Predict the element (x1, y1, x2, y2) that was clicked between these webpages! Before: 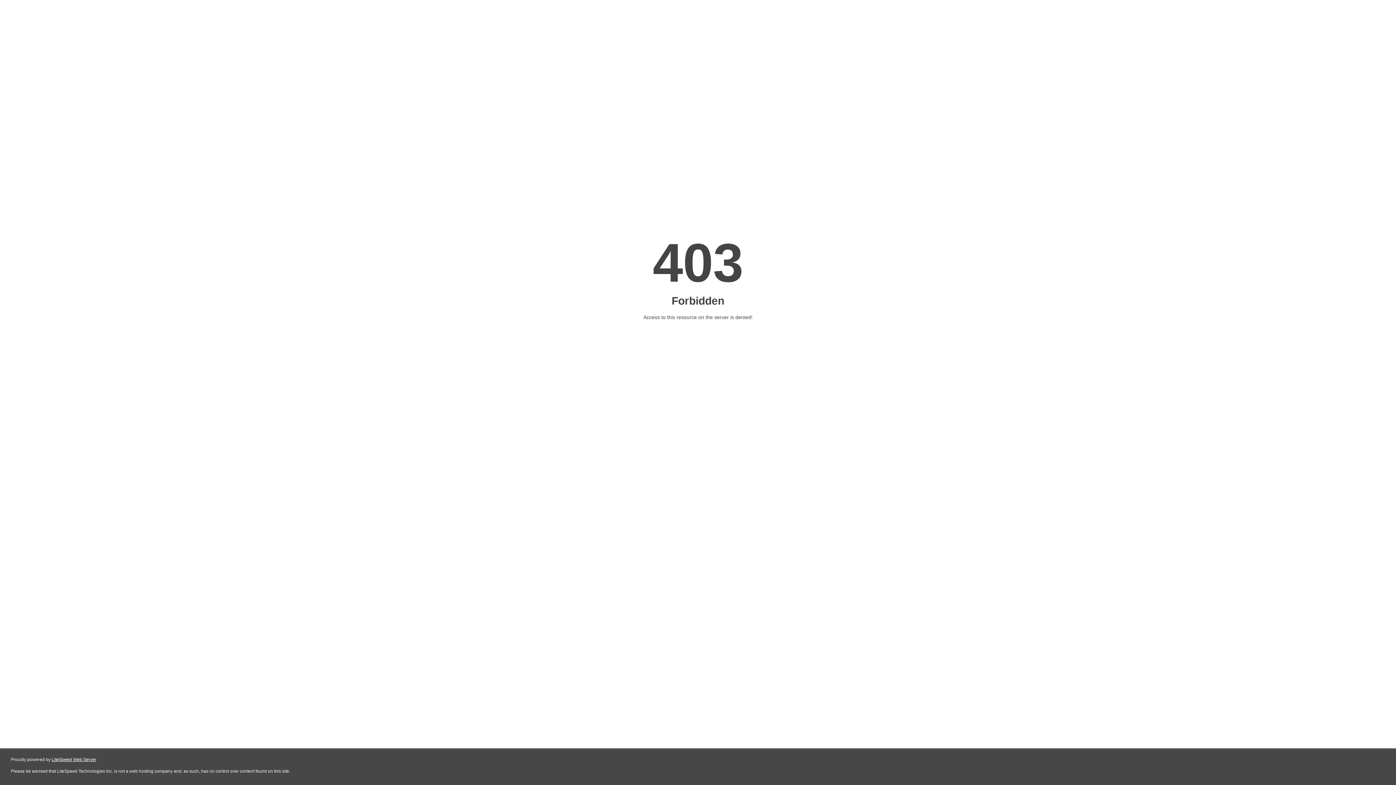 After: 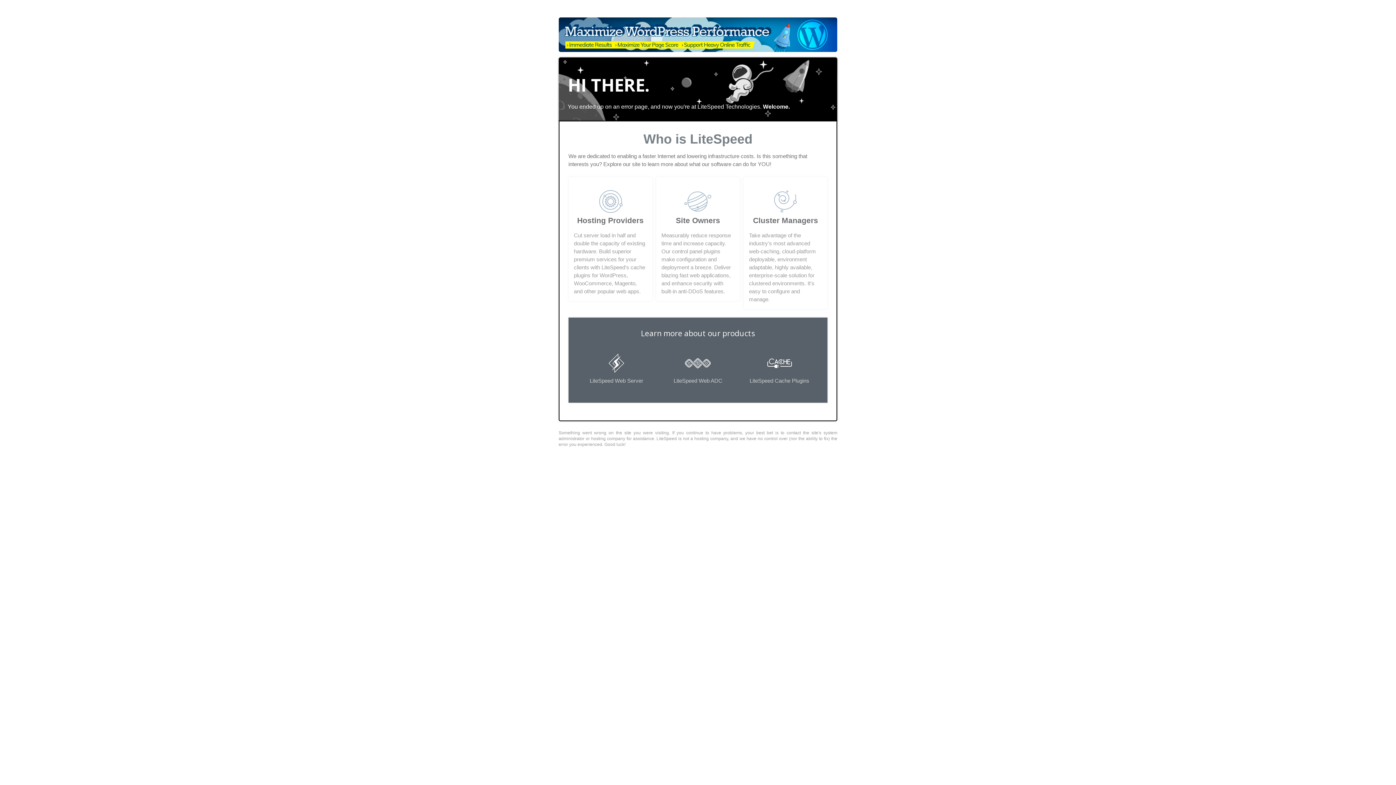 Action: bbox: (51, 757, 96, 762) label: LiteSpeed Web Server